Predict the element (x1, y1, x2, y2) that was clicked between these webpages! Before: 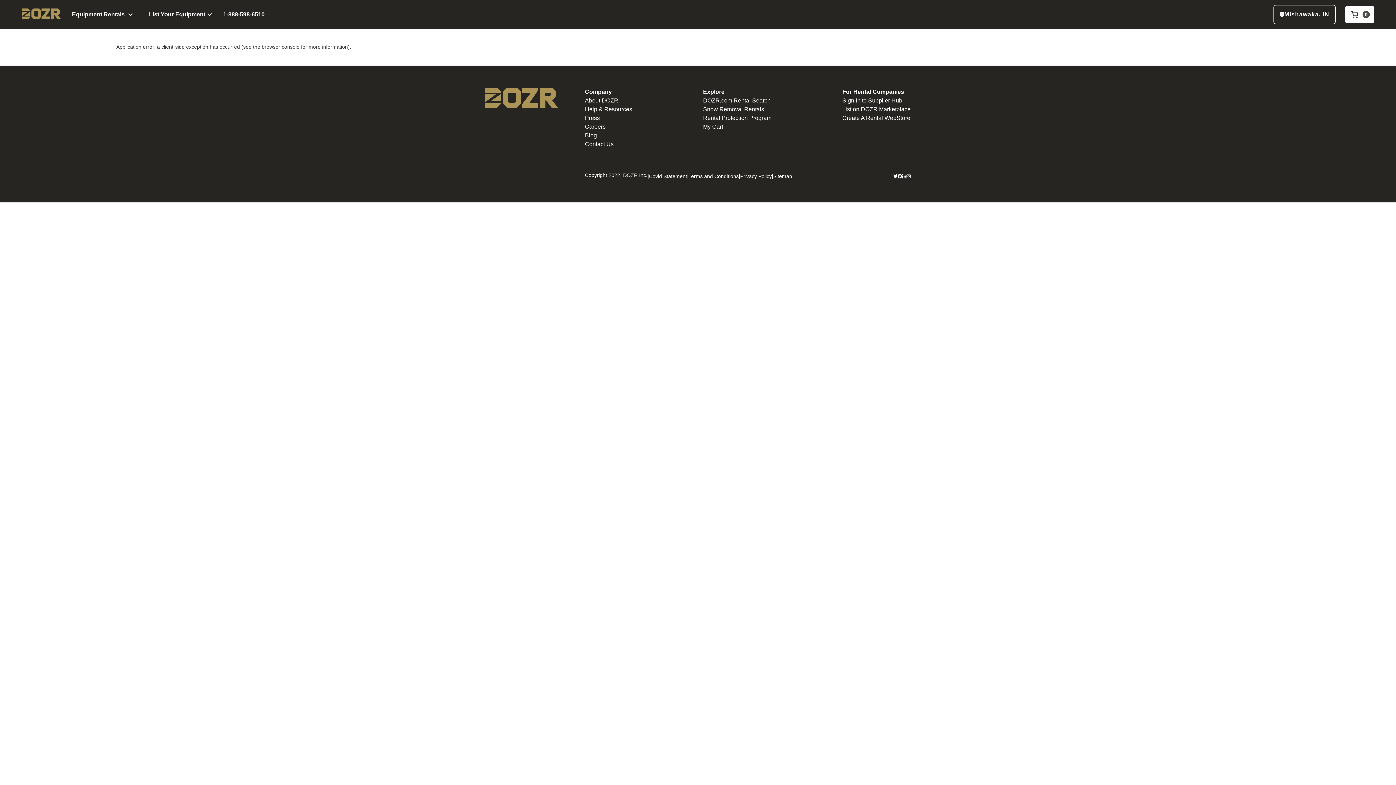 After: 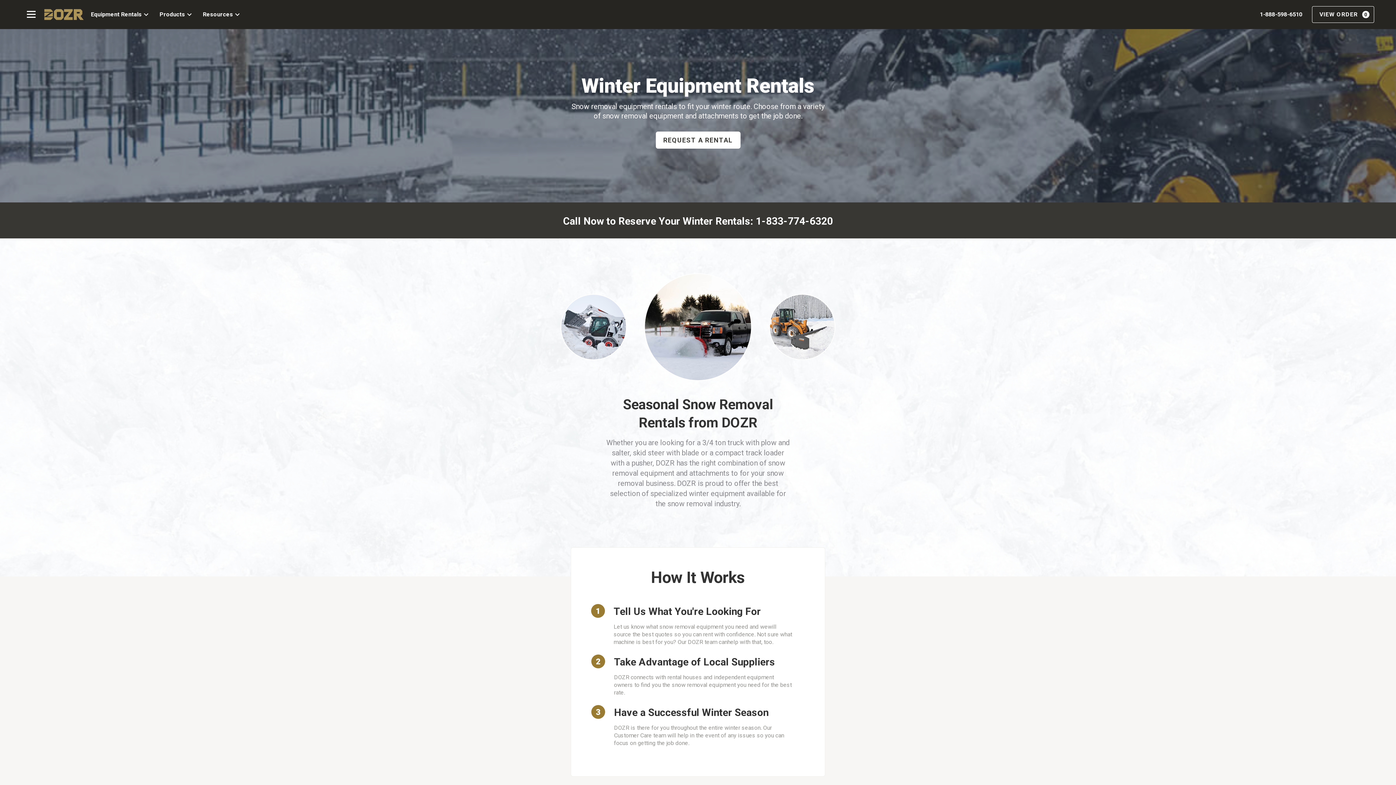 Action: bbox: (703, 106, 764, 112) label: Snow Removal Rentals